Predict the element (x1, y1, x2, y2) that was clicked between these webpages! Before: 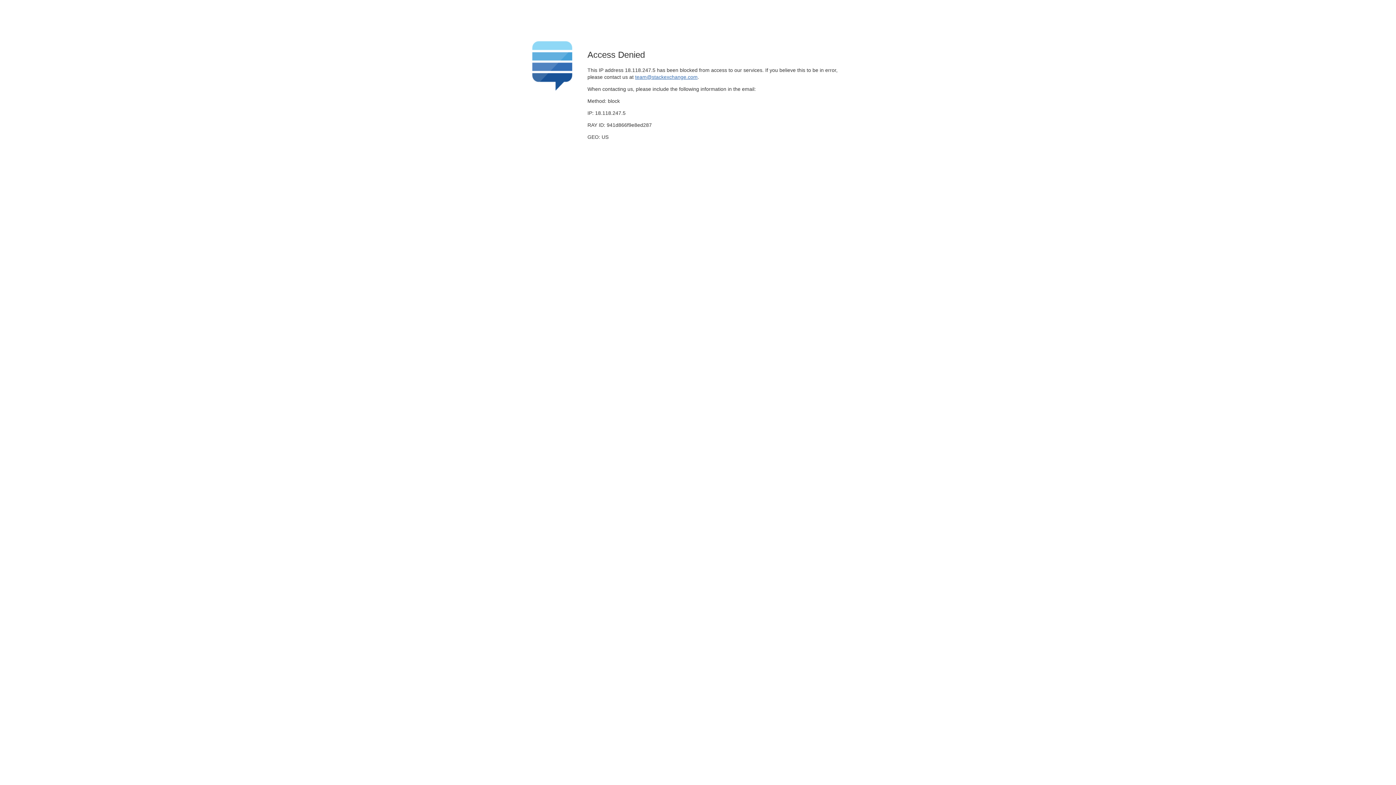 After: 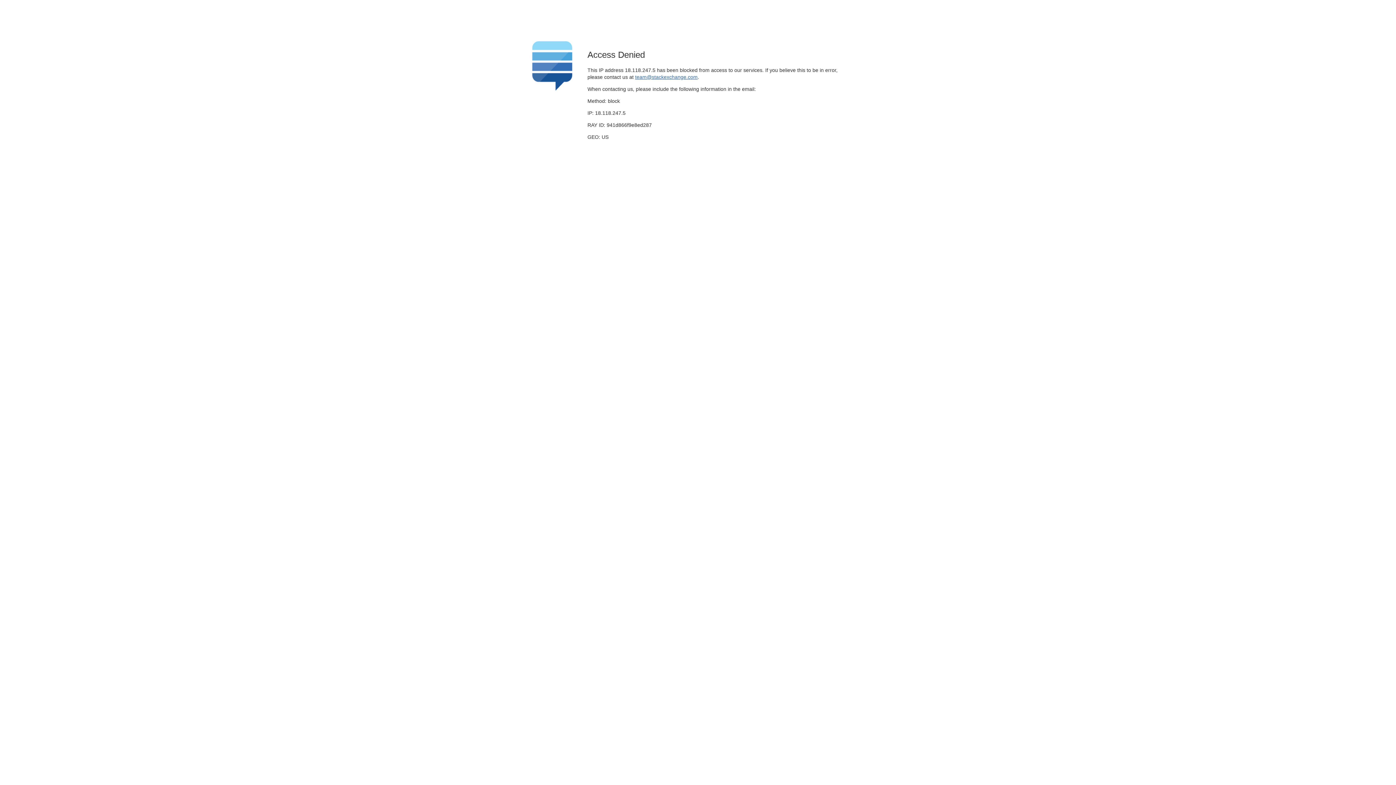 Action: bbox: (635, 74, 697, 79) label: team@stackexchange.com